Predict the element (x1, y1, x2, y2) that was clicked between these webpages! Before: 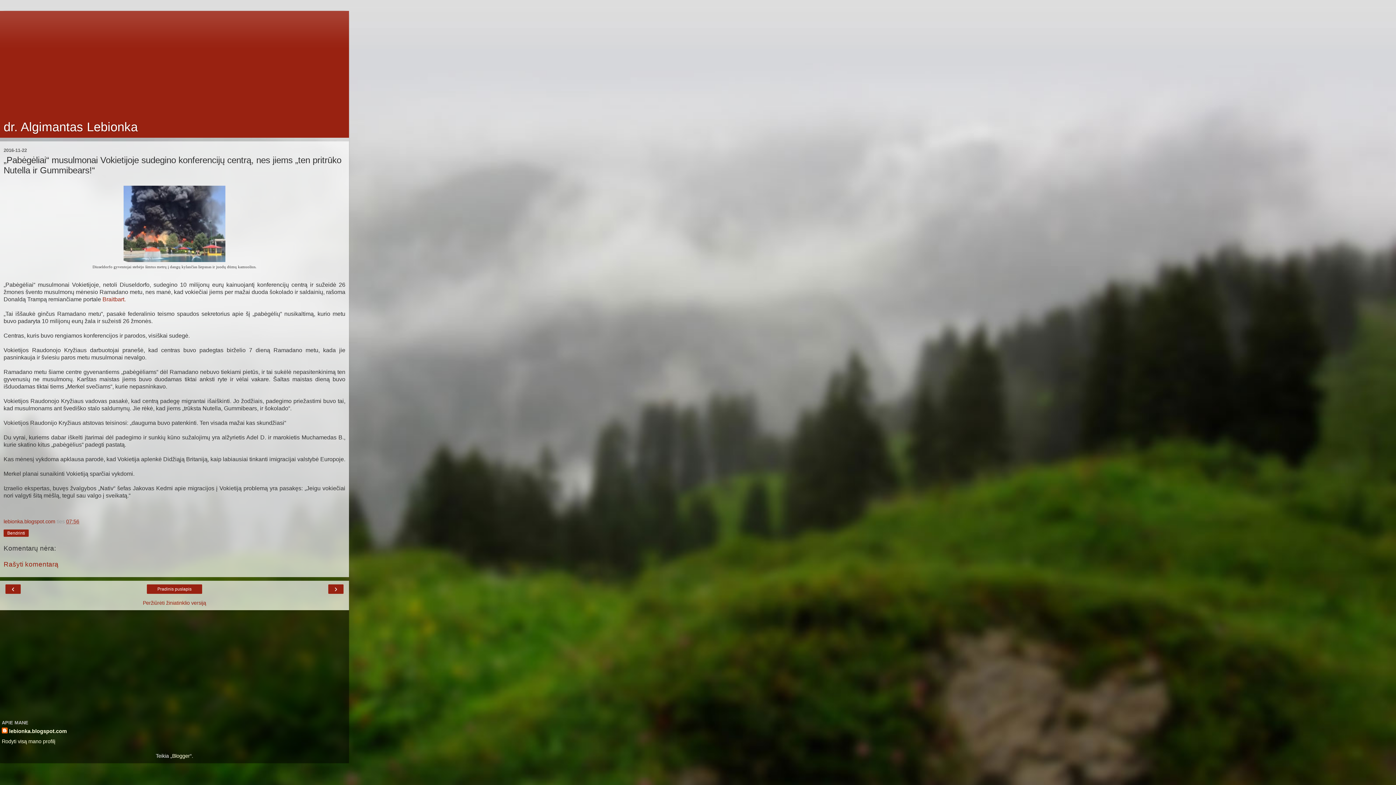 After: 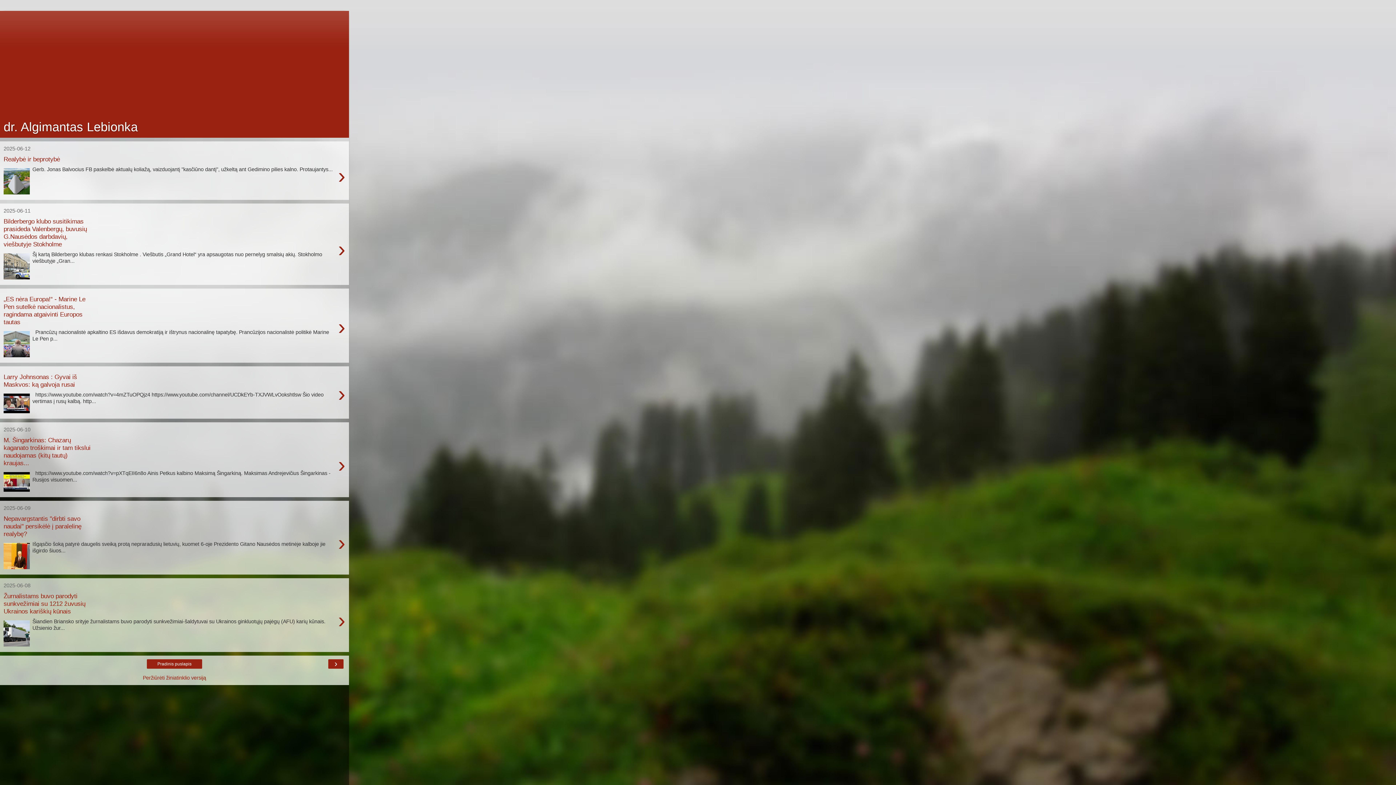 Action: label: Pradinis puslapis bbox: (149, 585, 200, 593)